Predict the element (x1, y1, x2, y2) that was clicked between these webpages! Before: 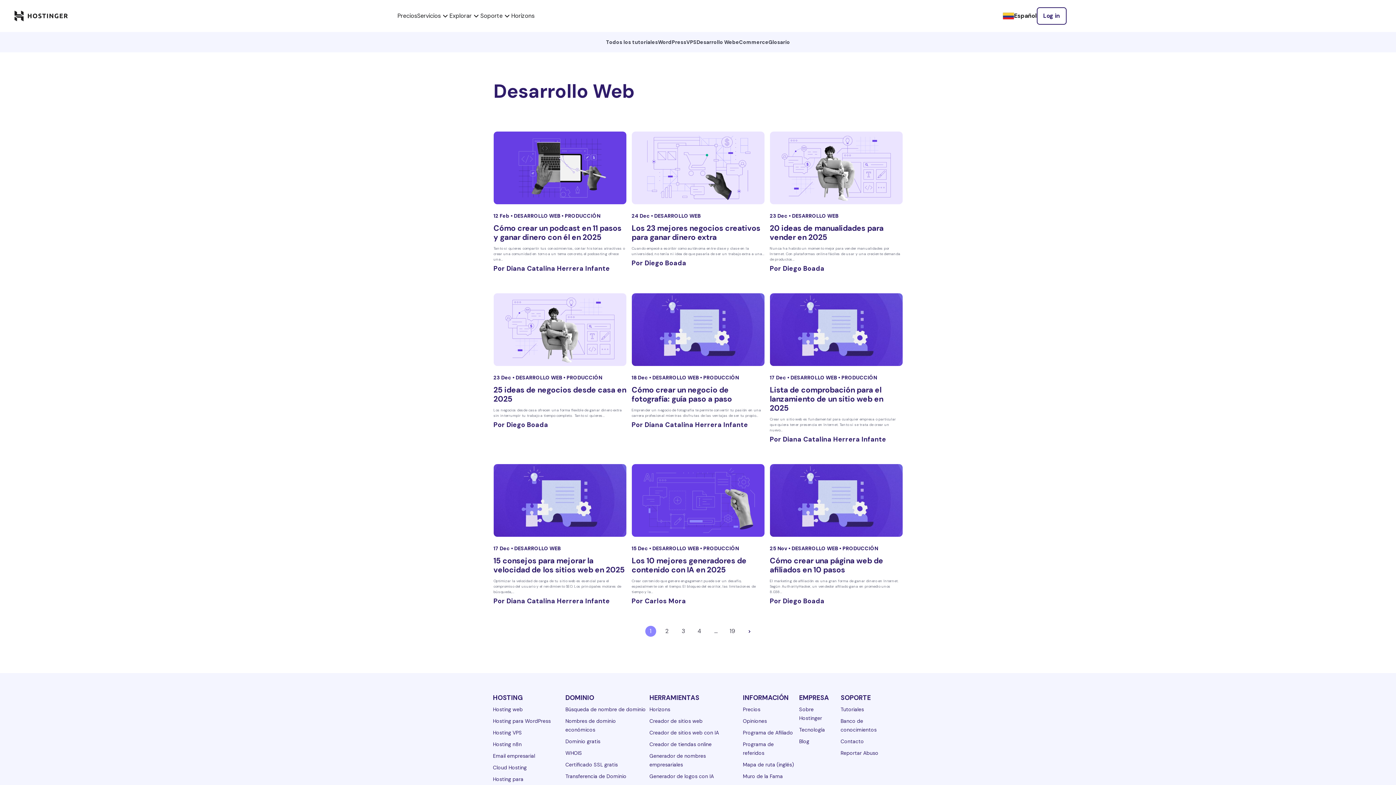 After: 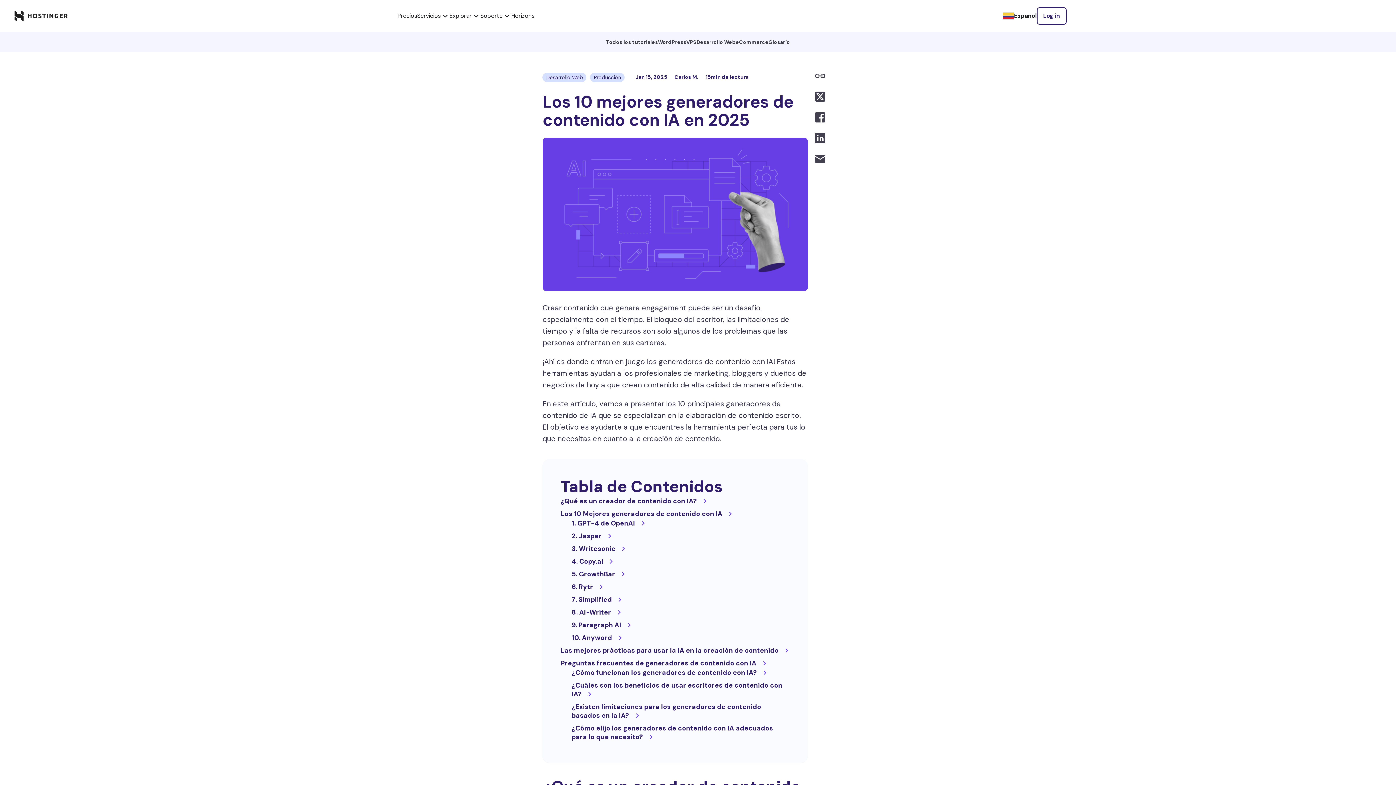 Action: label: Los 10 mejores generadores de contenido con IA en 2025 bbox: (631, 464, 764, 537)